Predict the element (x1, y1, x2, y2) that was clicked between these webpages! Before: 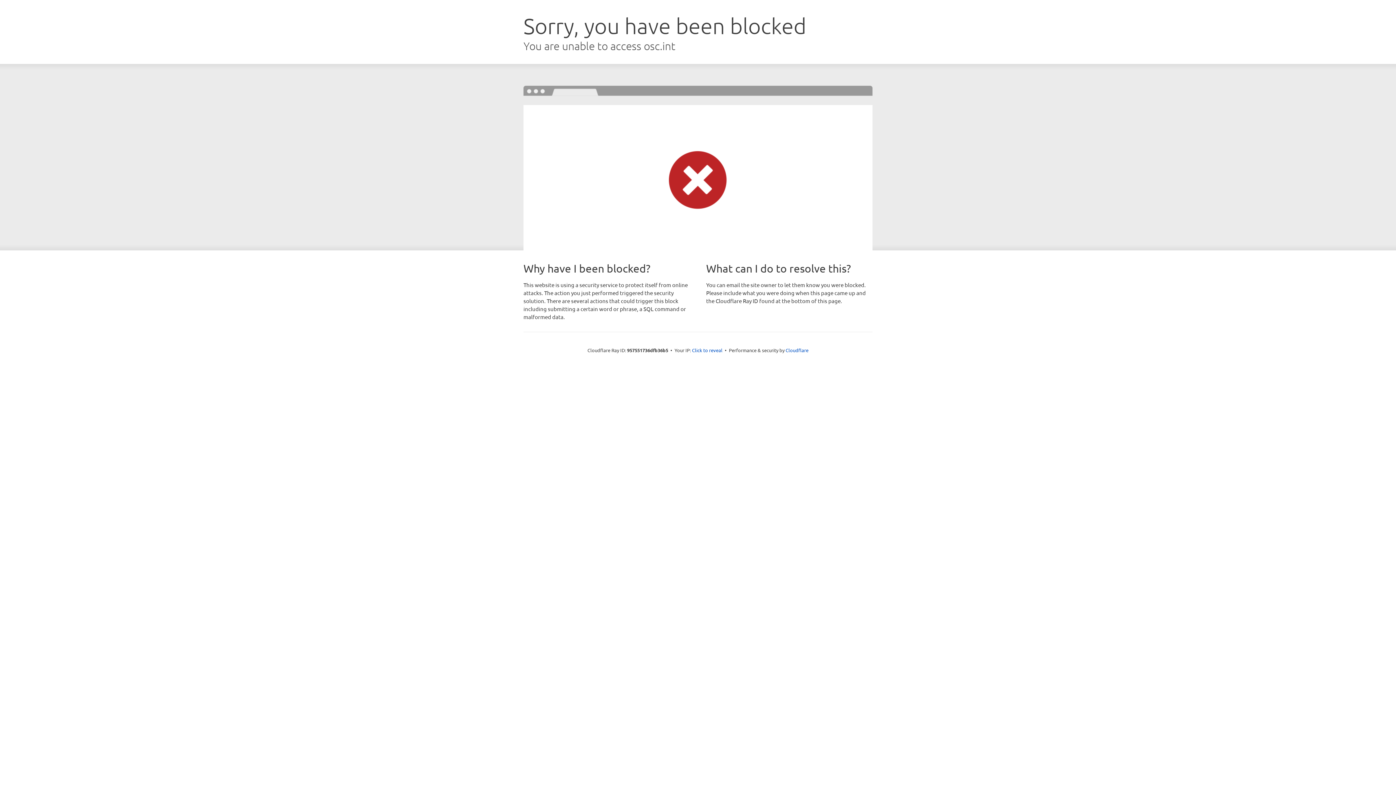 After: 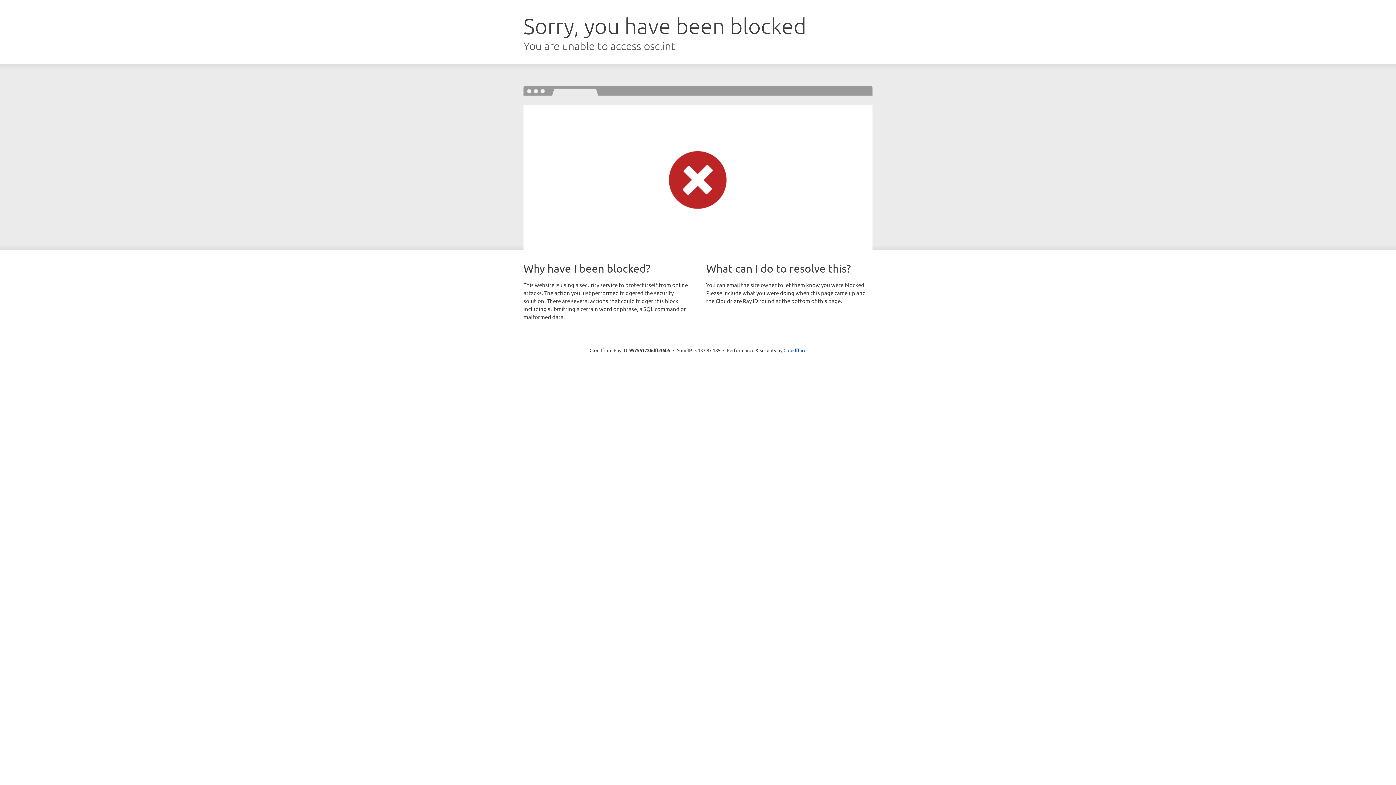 Action: label: Click to reveal bbox: (692, 346, 722, 353)